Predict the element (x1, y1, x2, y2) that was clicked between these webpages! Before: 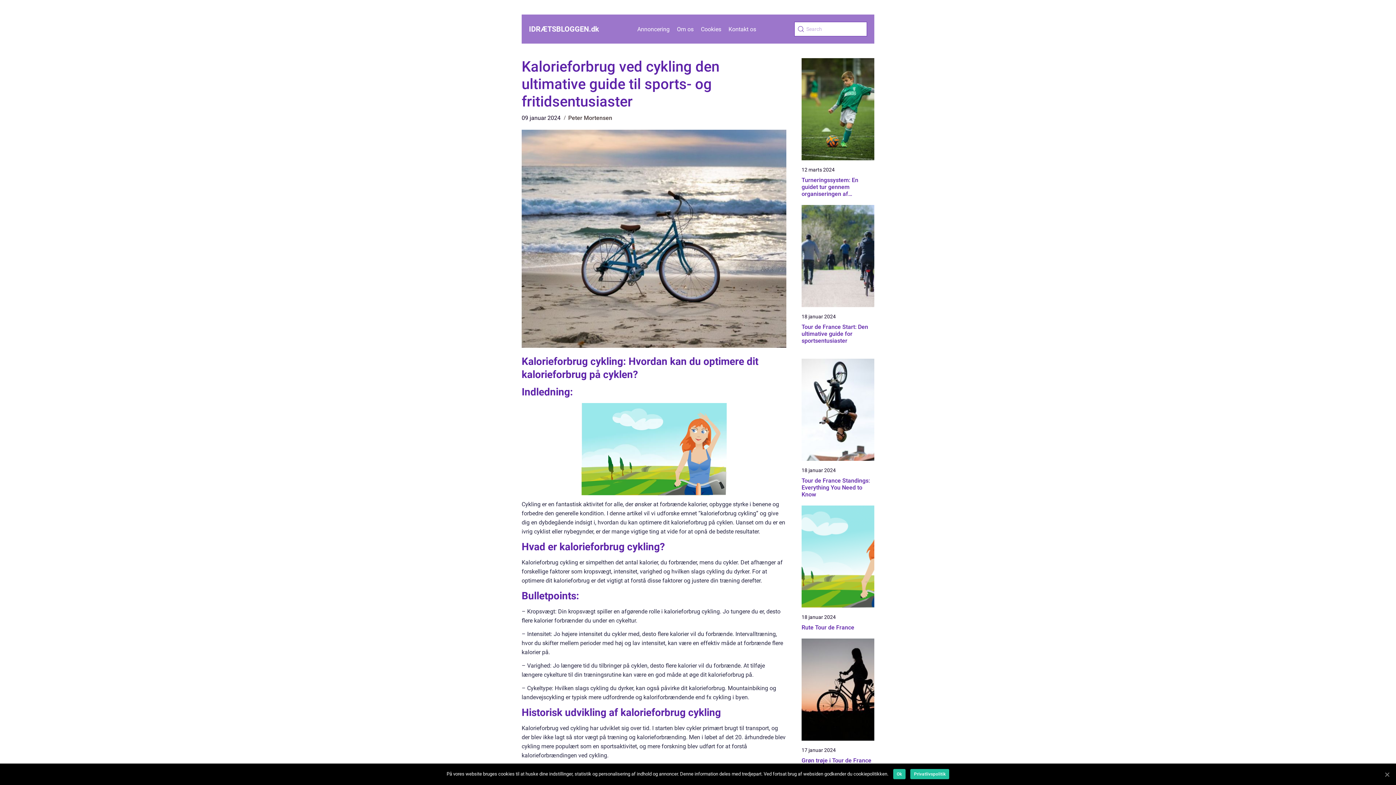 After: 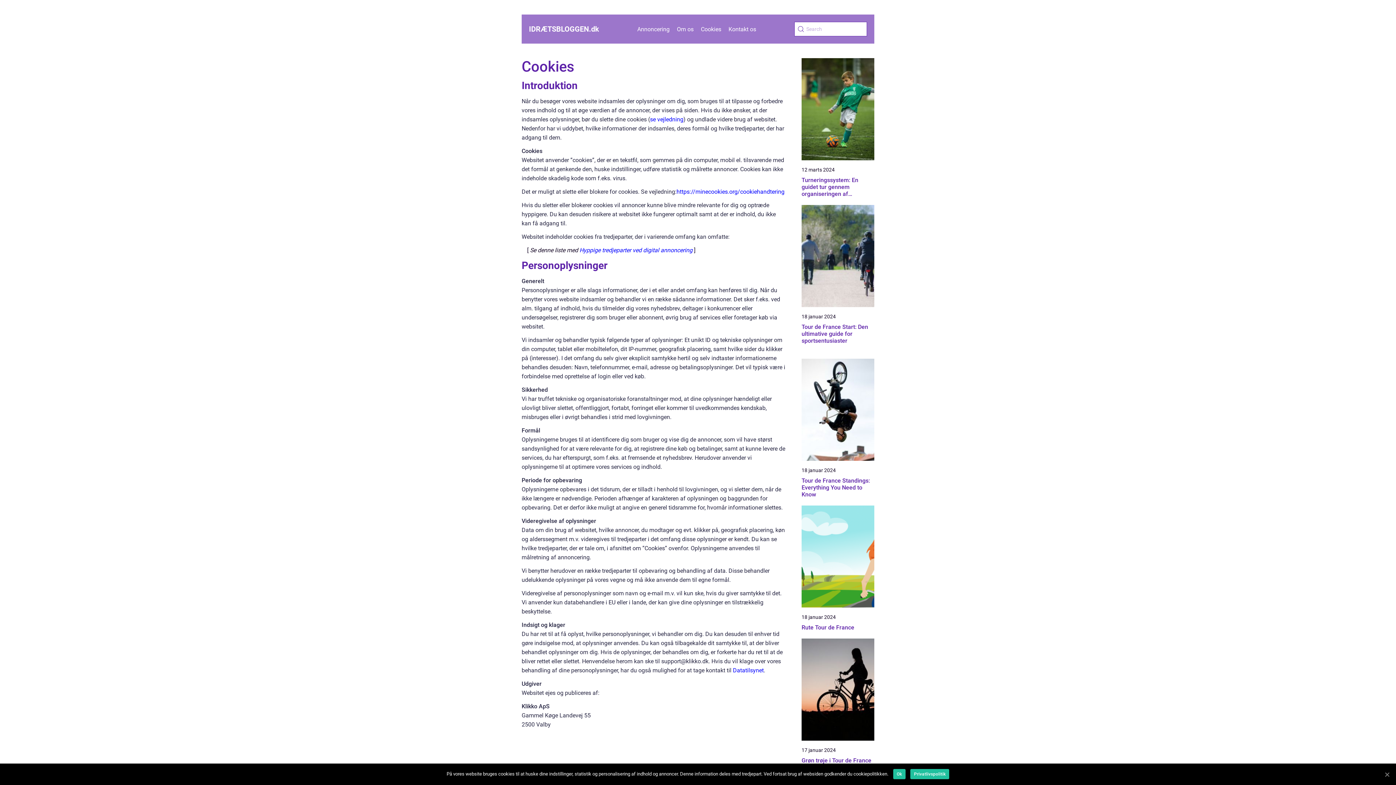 Action: bbox: (701, 25, 721, 32) label: Cookies